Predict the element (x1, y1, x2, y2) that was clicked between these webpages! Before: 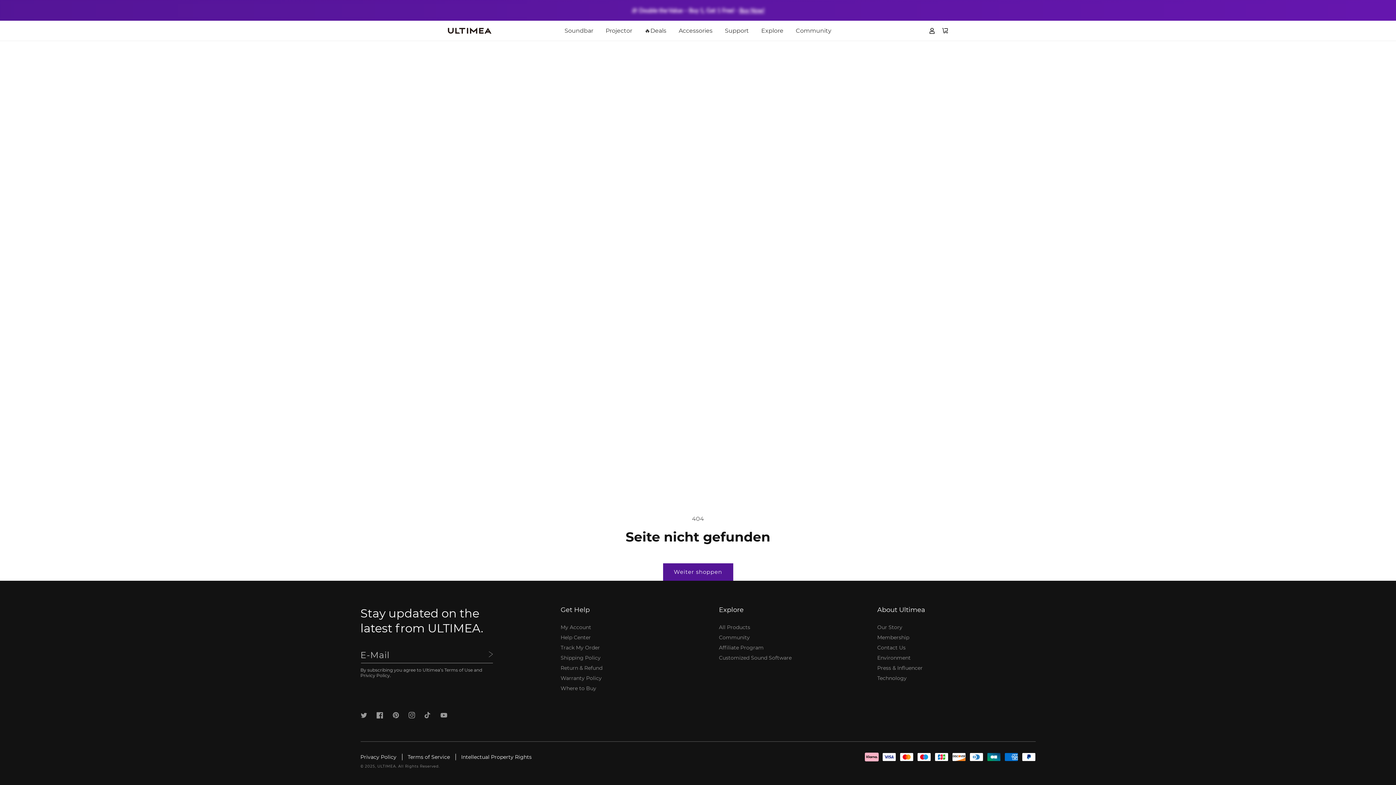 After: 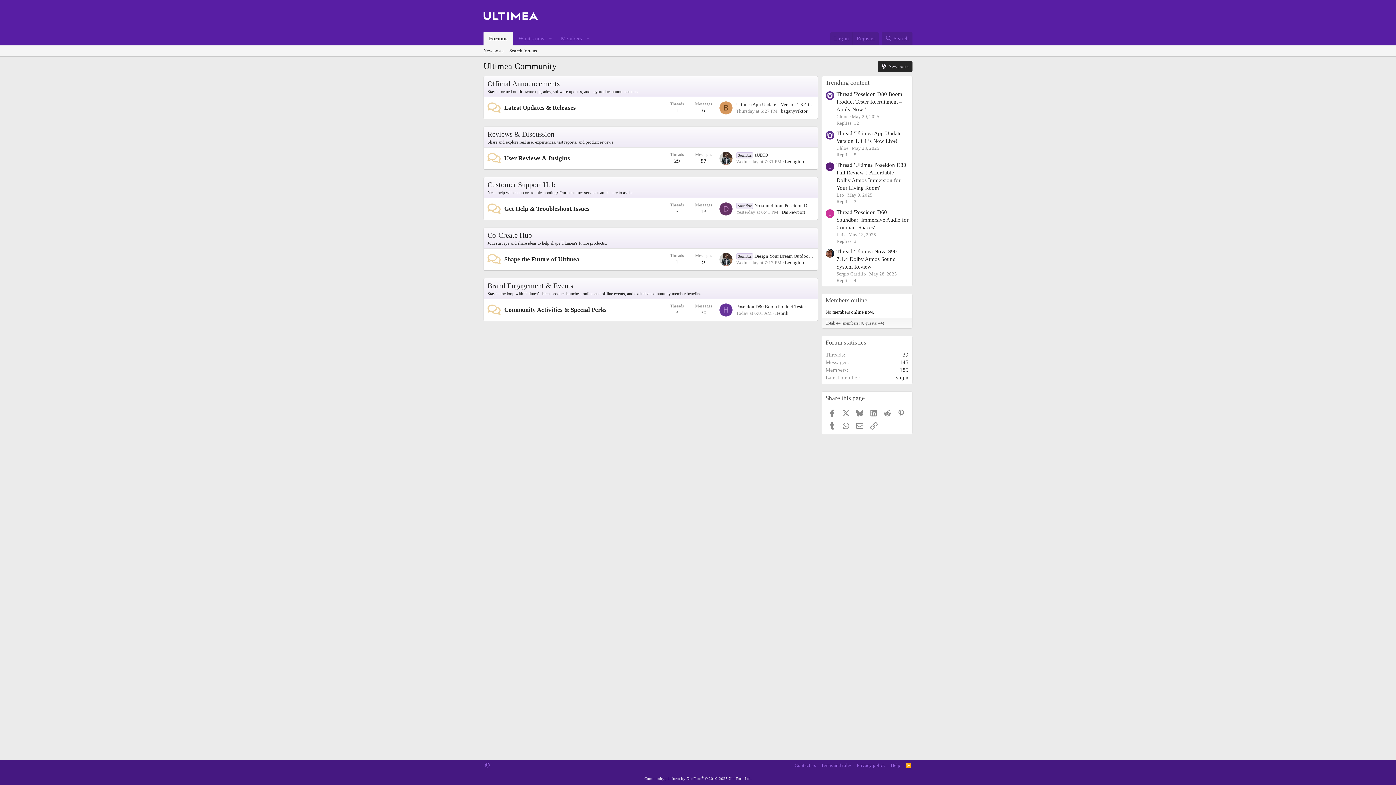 Action: label: Community bbox: (796, 20, 831, 40)